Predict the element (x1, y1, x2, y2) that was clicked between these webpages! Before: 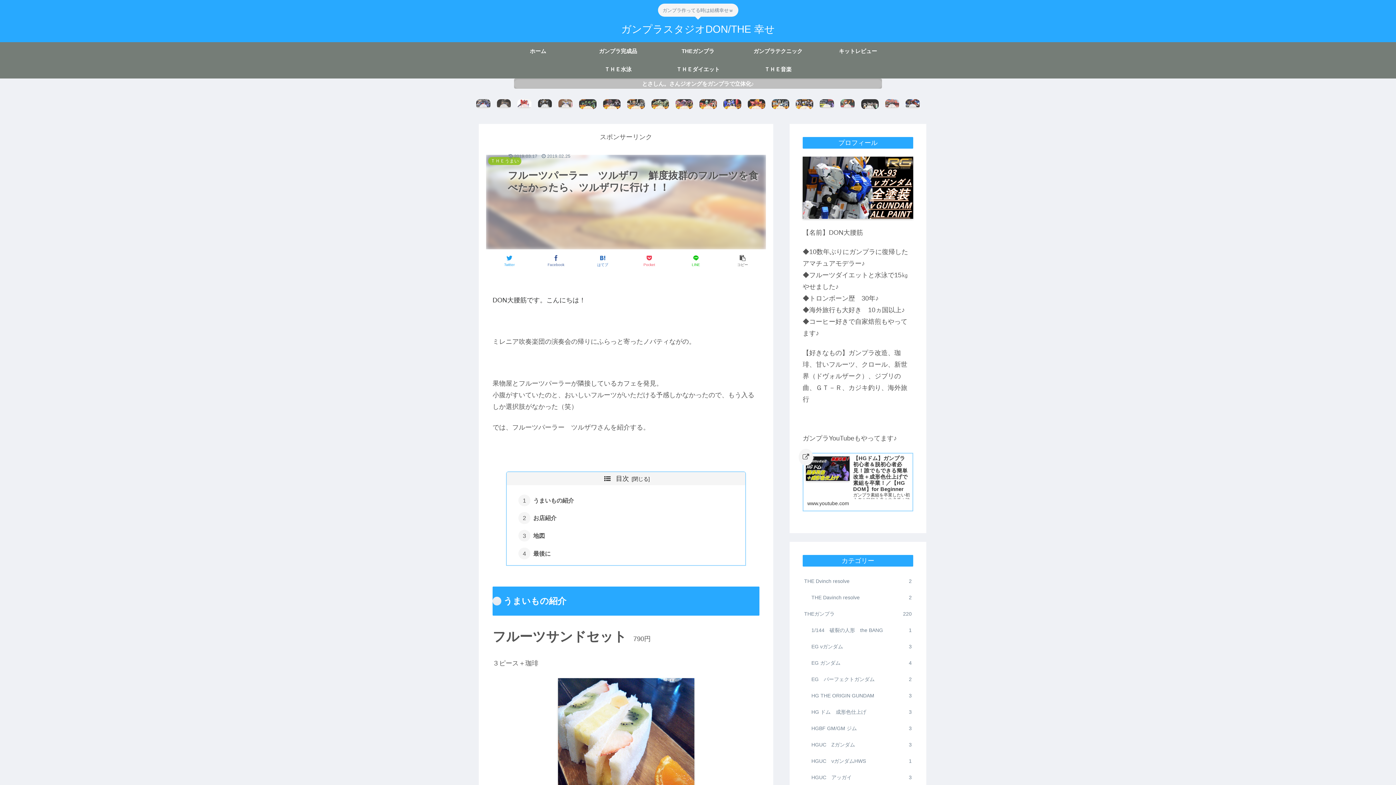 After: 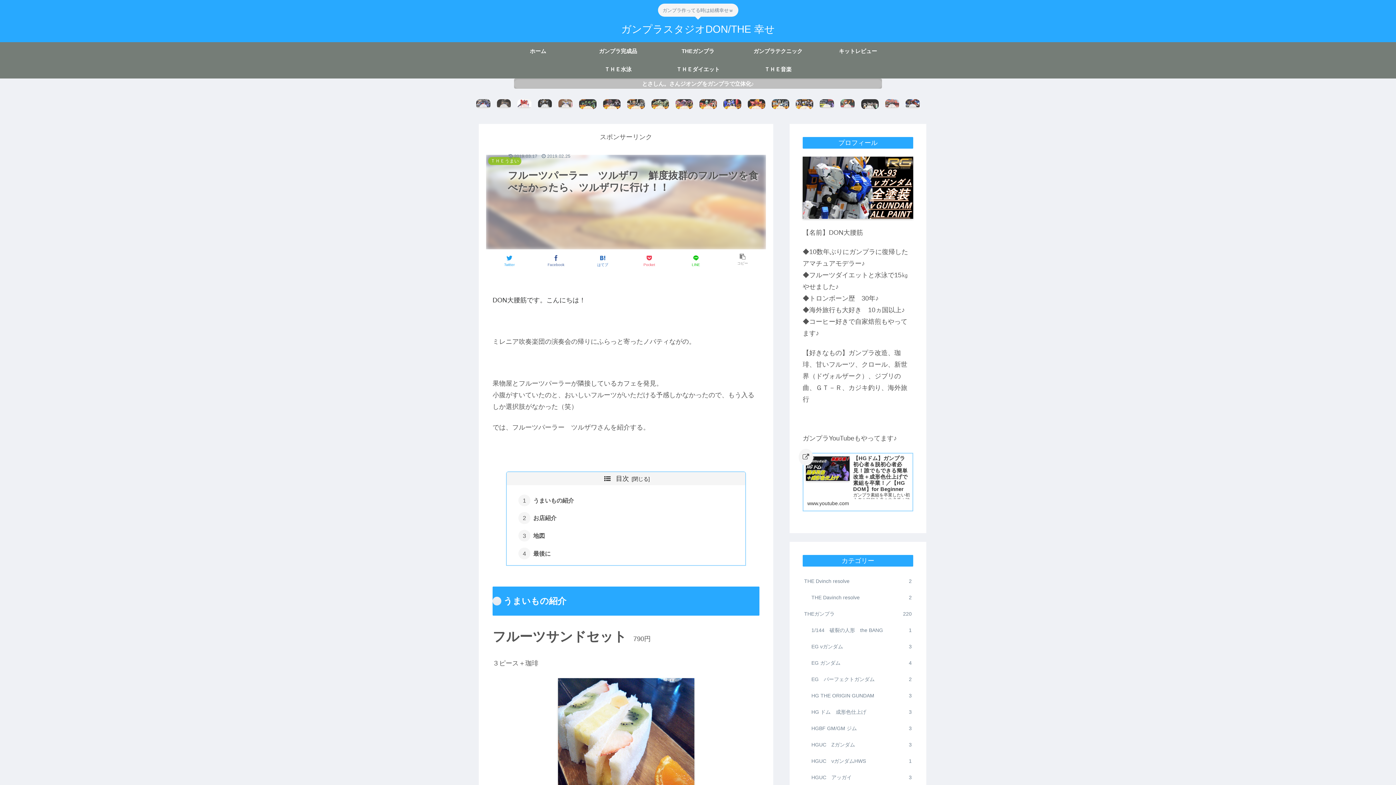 Action: bbox: (720, 252, 765, 269) label: コピー